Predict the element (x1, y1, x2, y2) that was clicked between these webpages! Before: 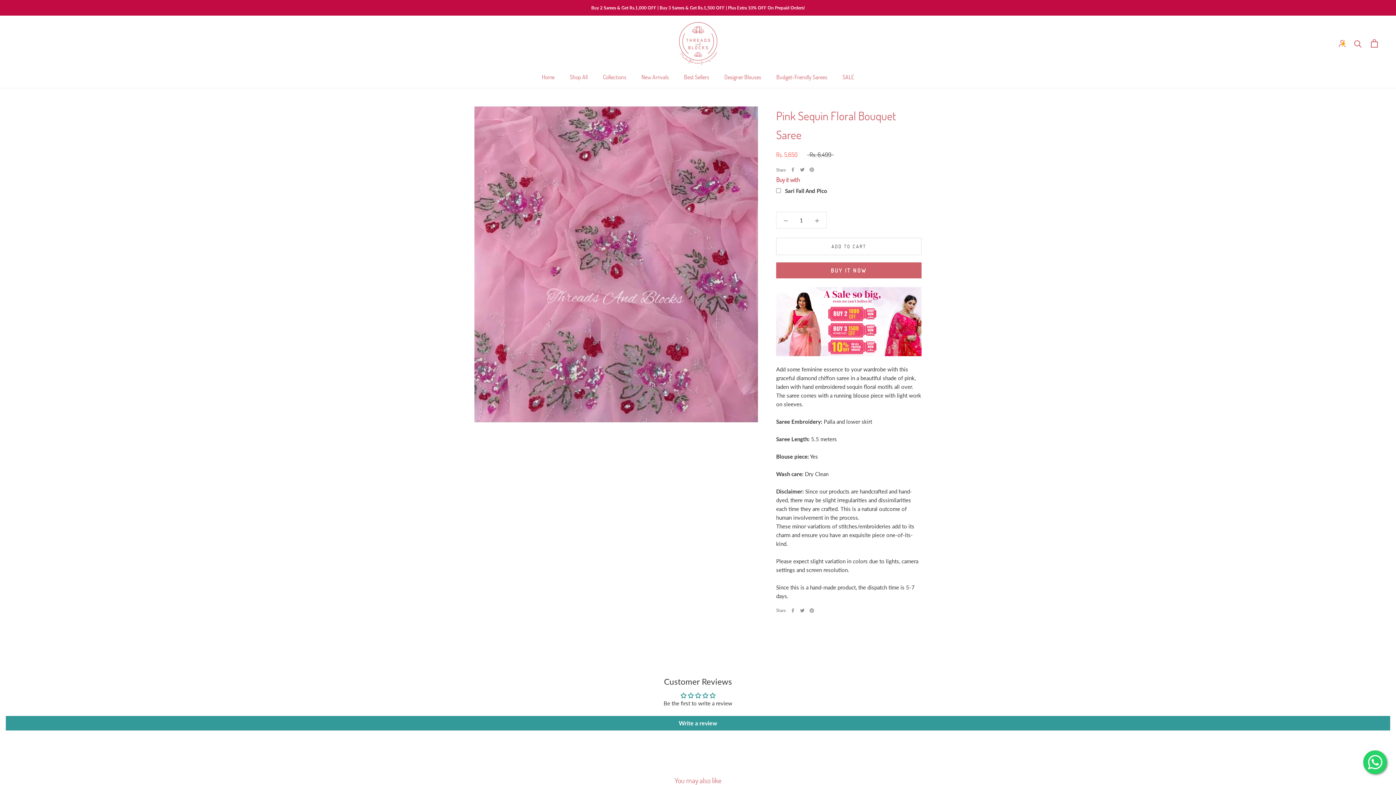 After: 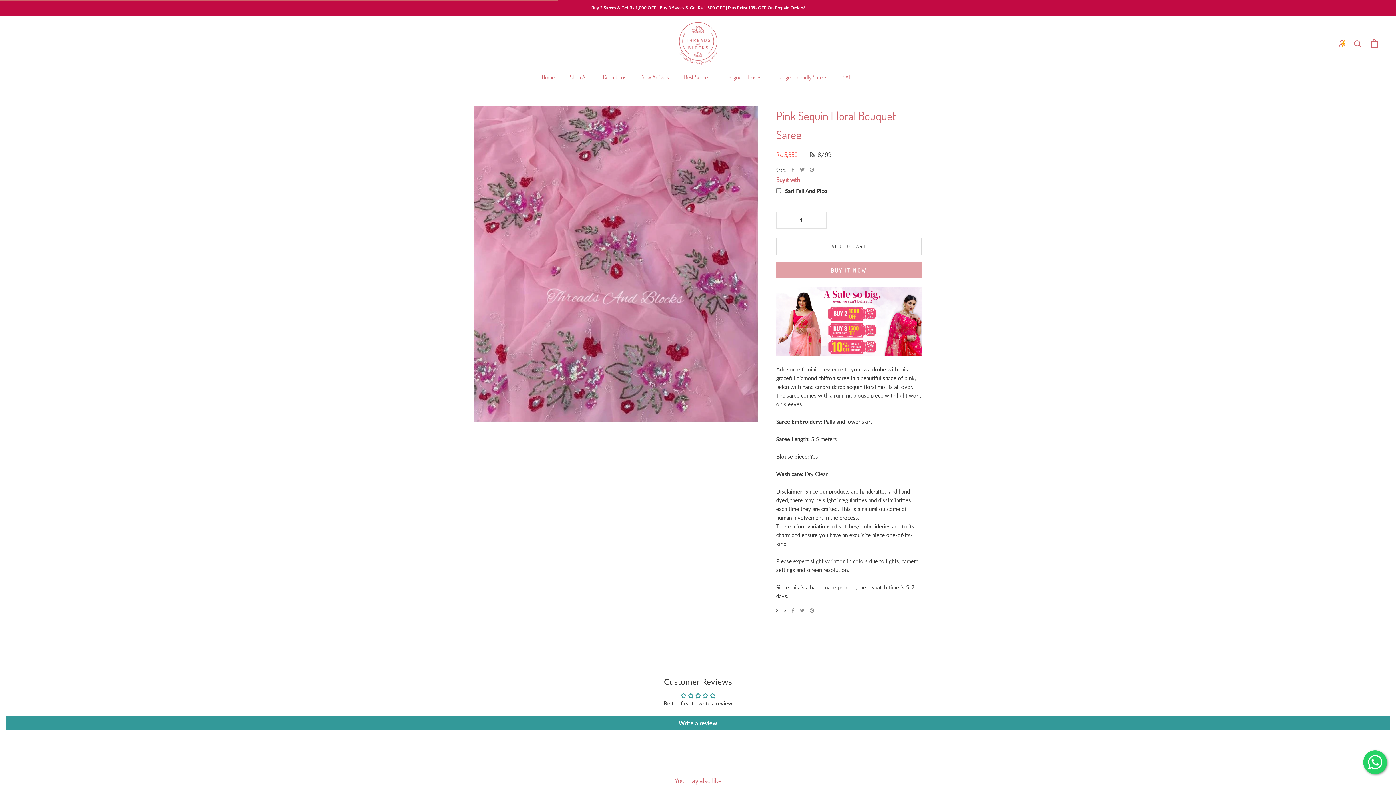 Action: label: ADD TO CART bbox: (776, 237, 921, 255)